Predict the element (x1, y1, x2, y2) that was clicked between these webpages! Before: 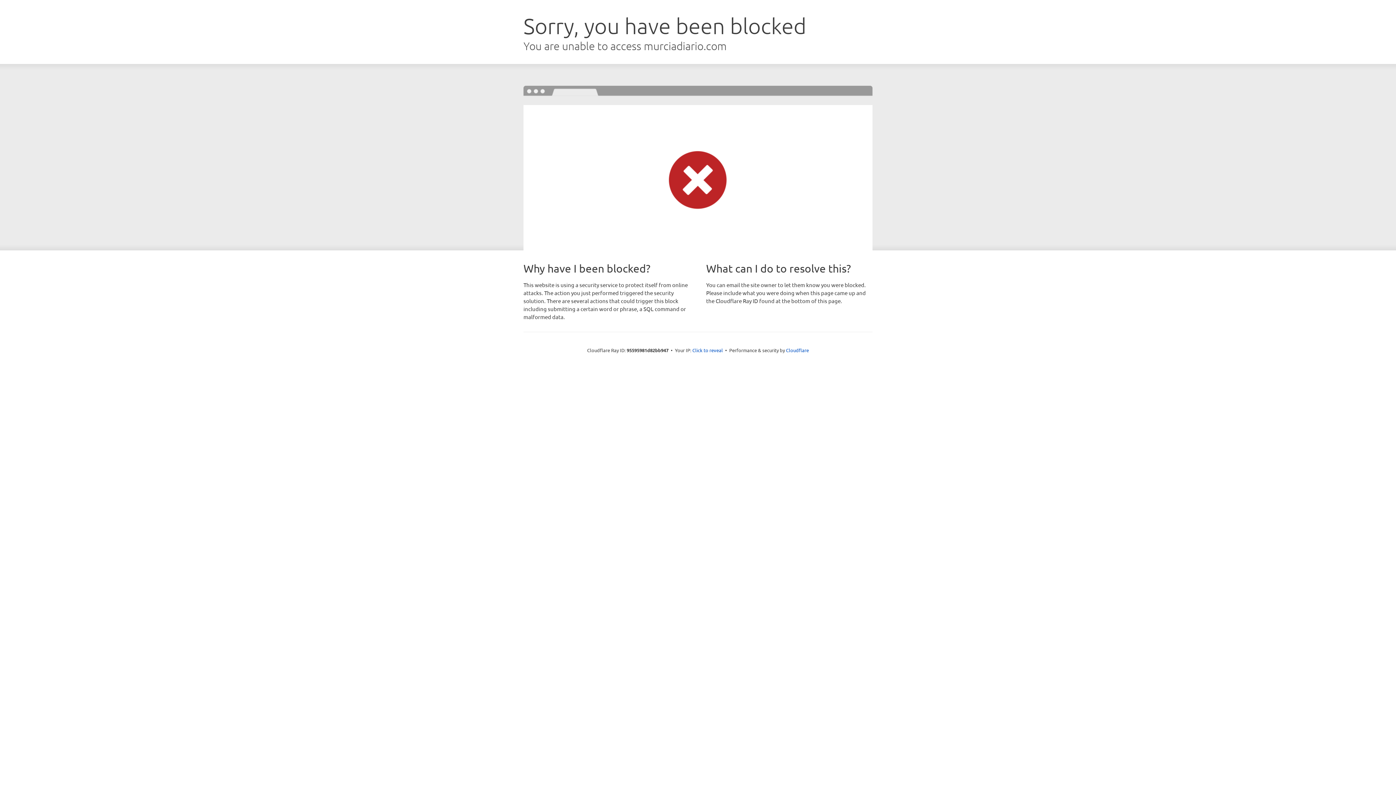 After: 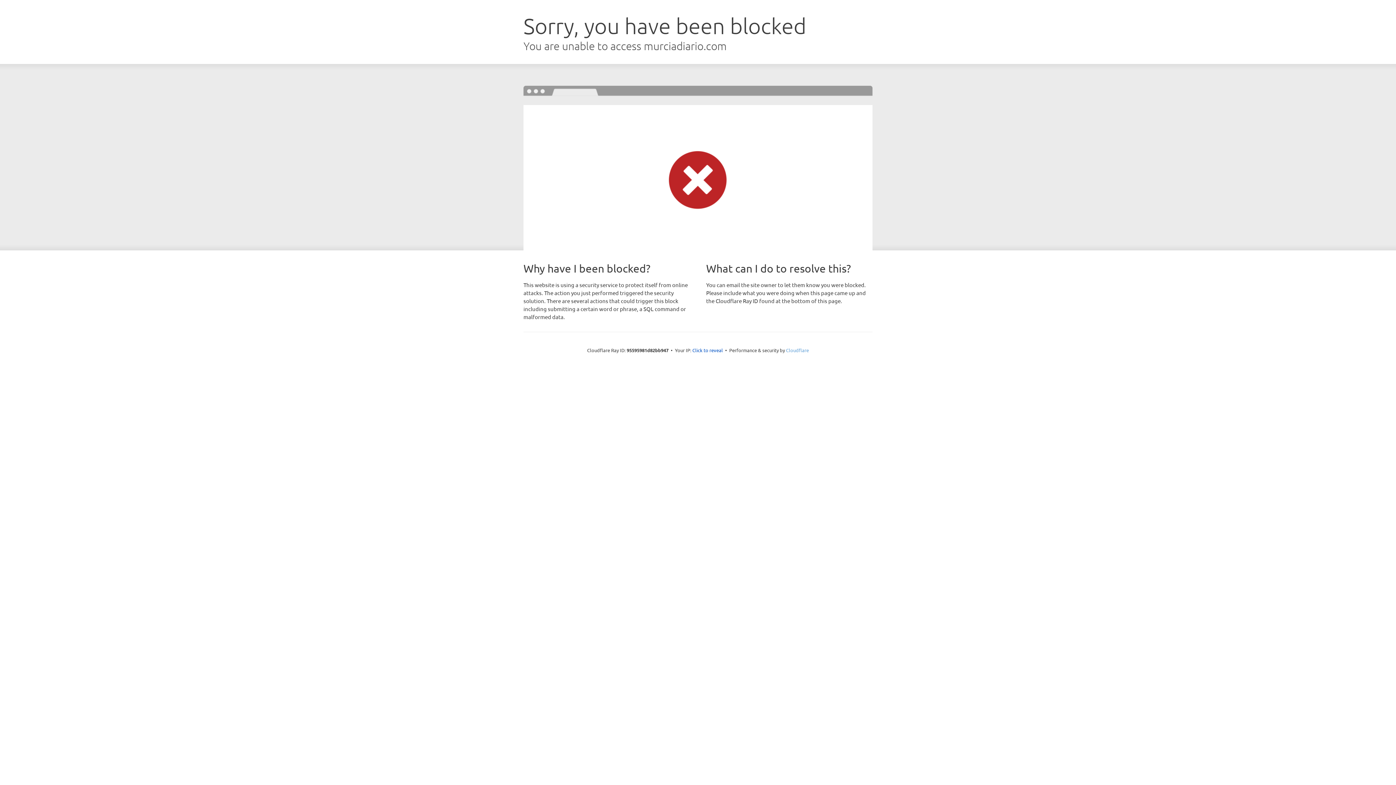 Action: label: Cloudflare bbox: (786, 347, 809, 353)